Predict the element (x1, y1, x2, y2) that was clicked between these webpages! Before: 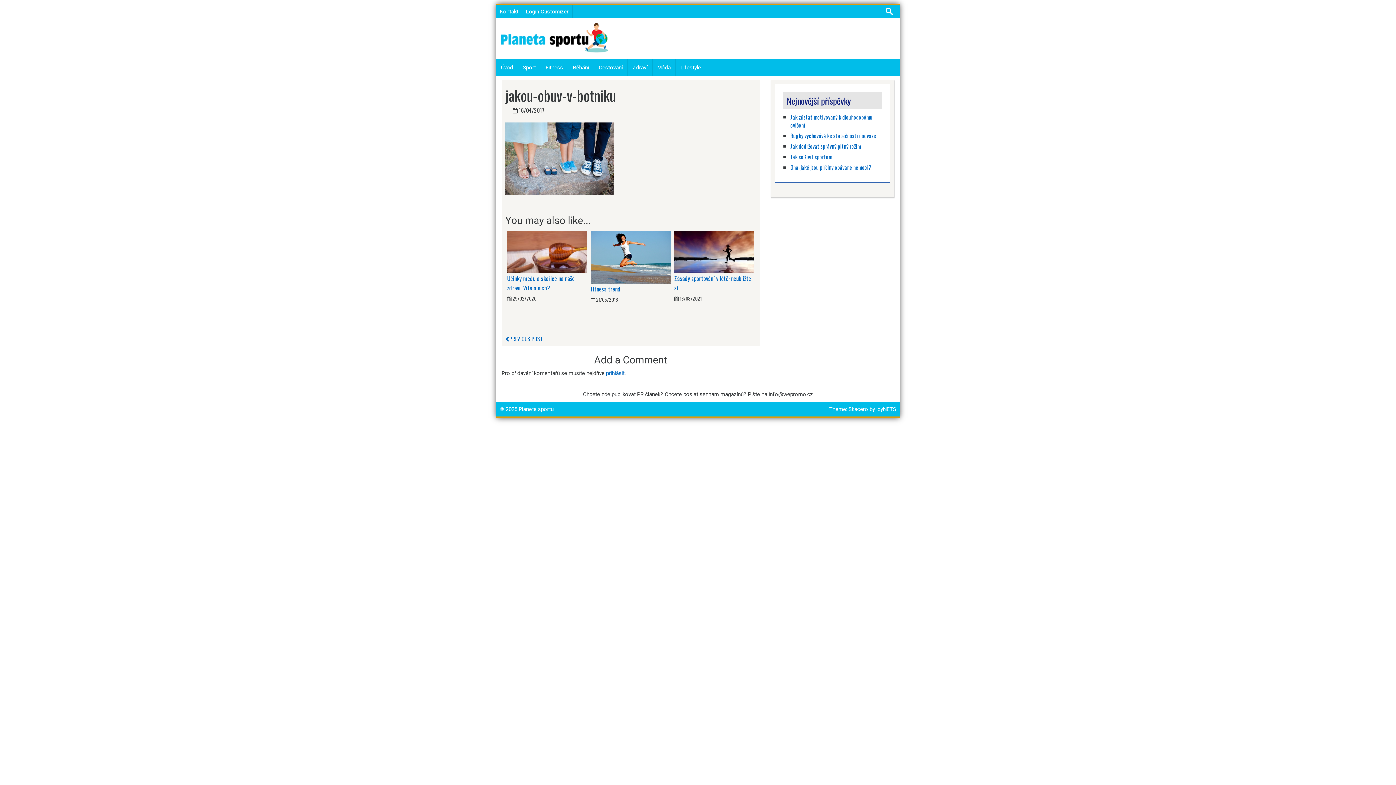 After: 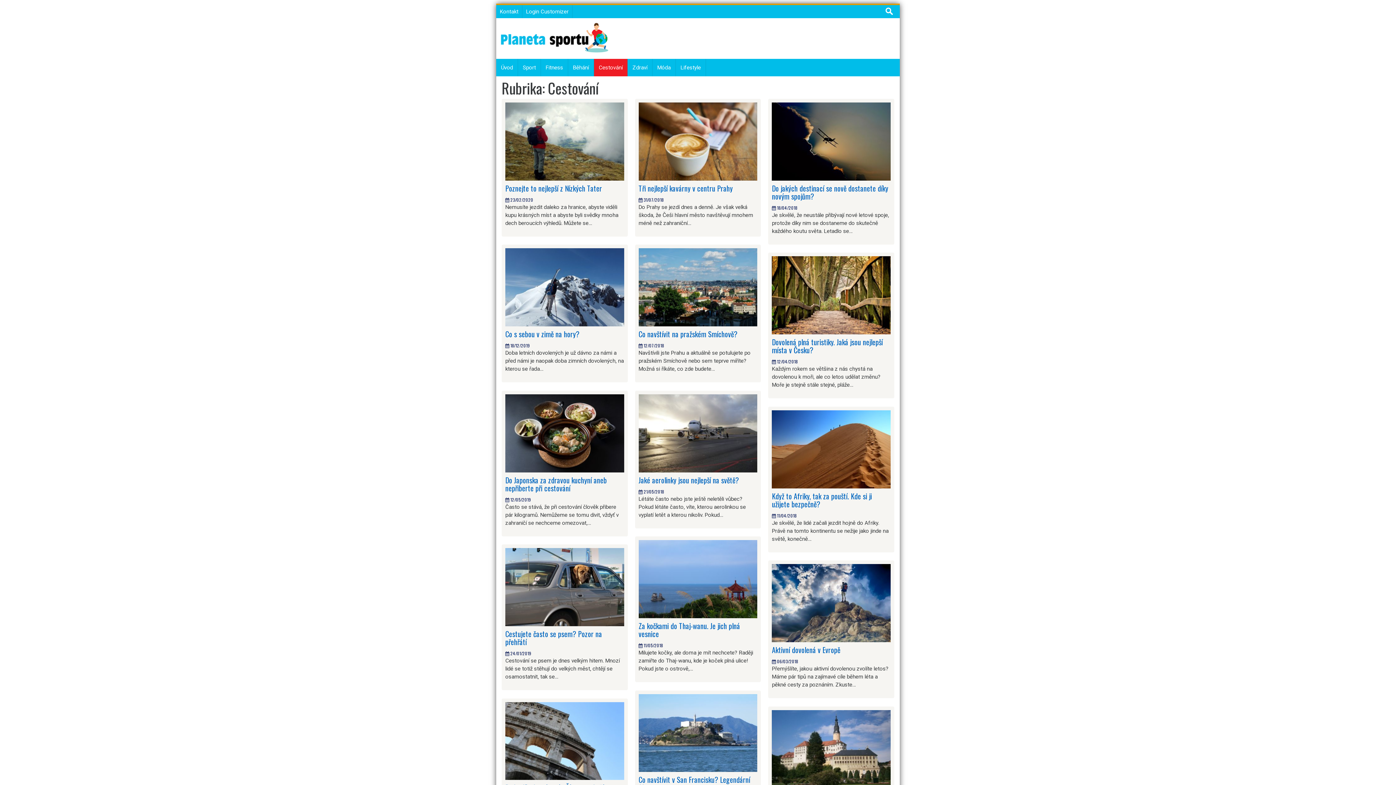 Action: bbox: (594, 58, 627, 76) label: Cestování